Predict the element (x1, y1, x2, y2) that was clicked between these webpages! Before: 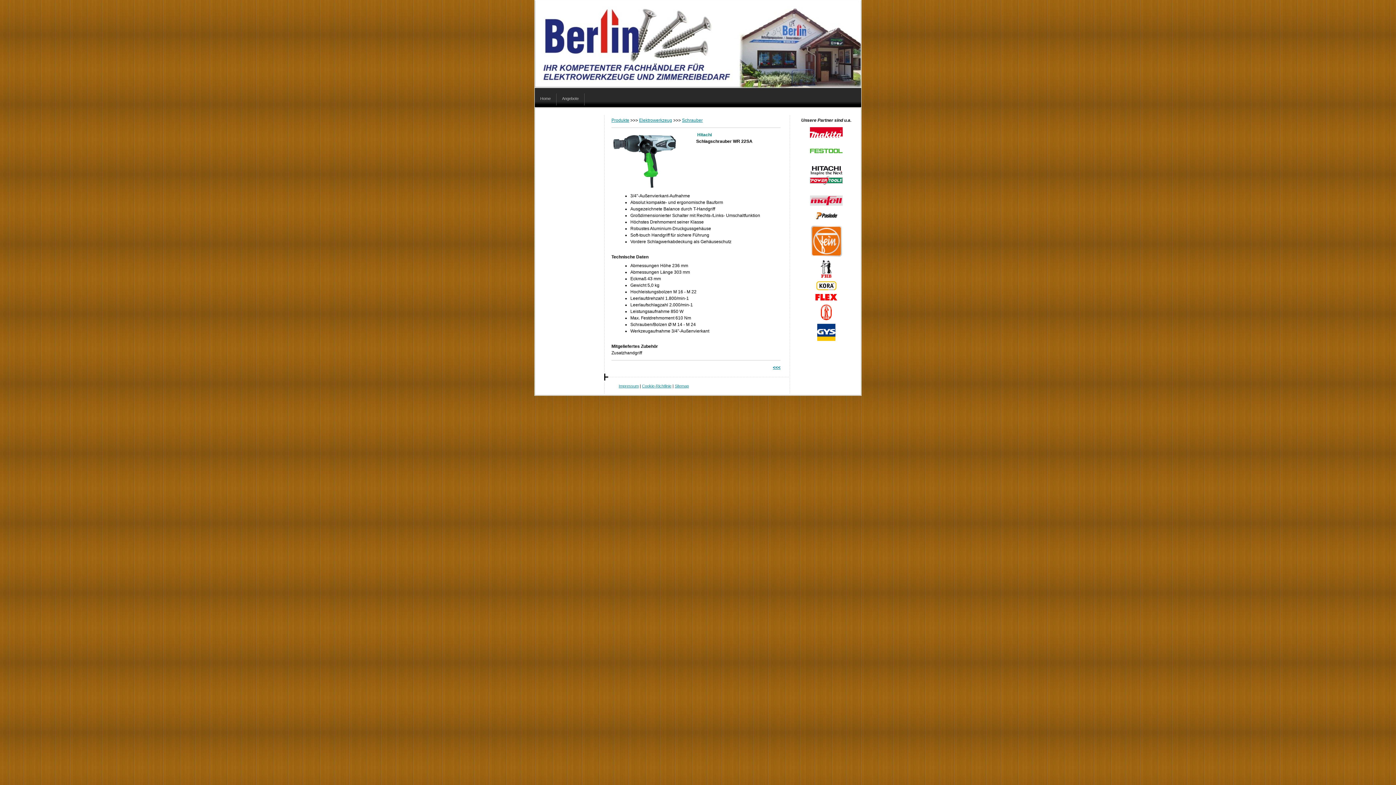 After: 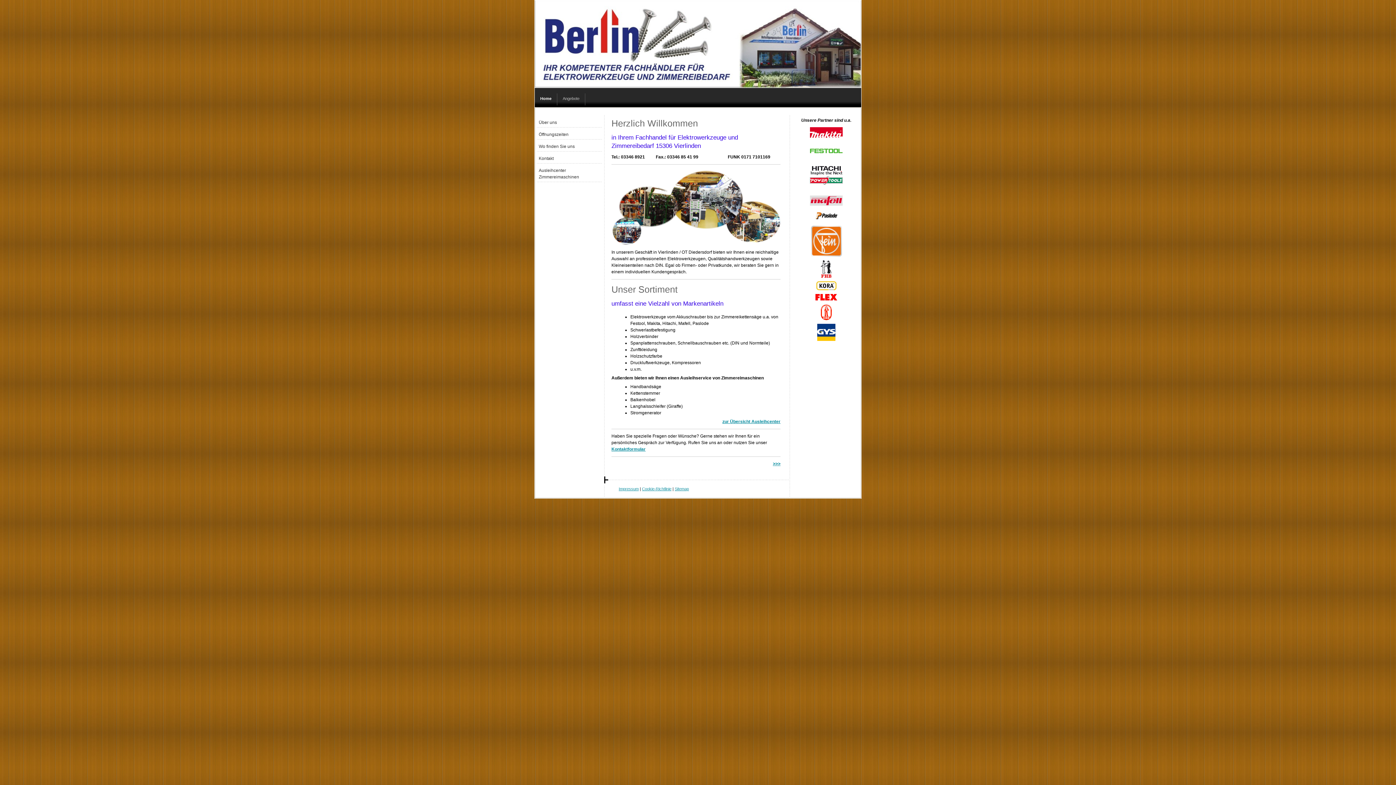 Action: bbox: (534, 93, 556, 105) label: Home